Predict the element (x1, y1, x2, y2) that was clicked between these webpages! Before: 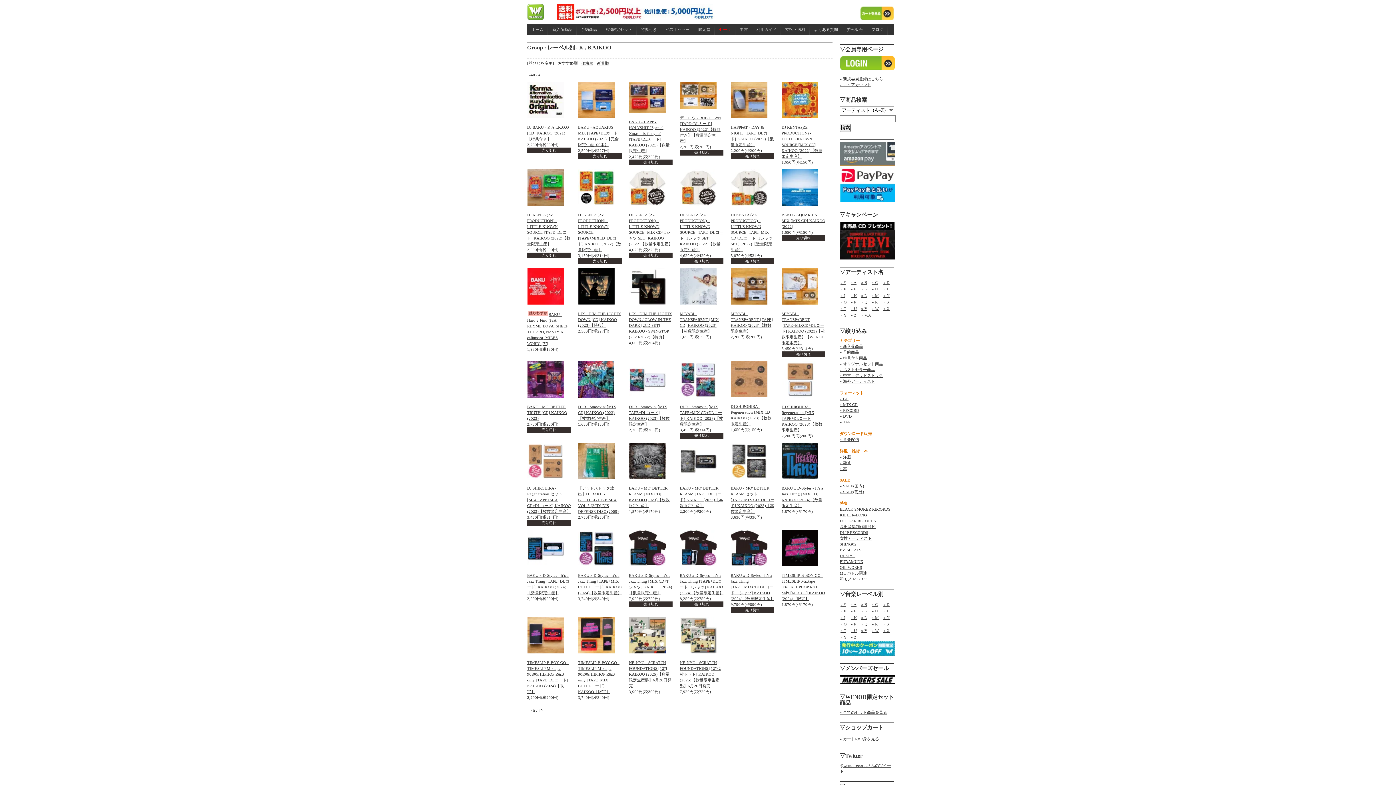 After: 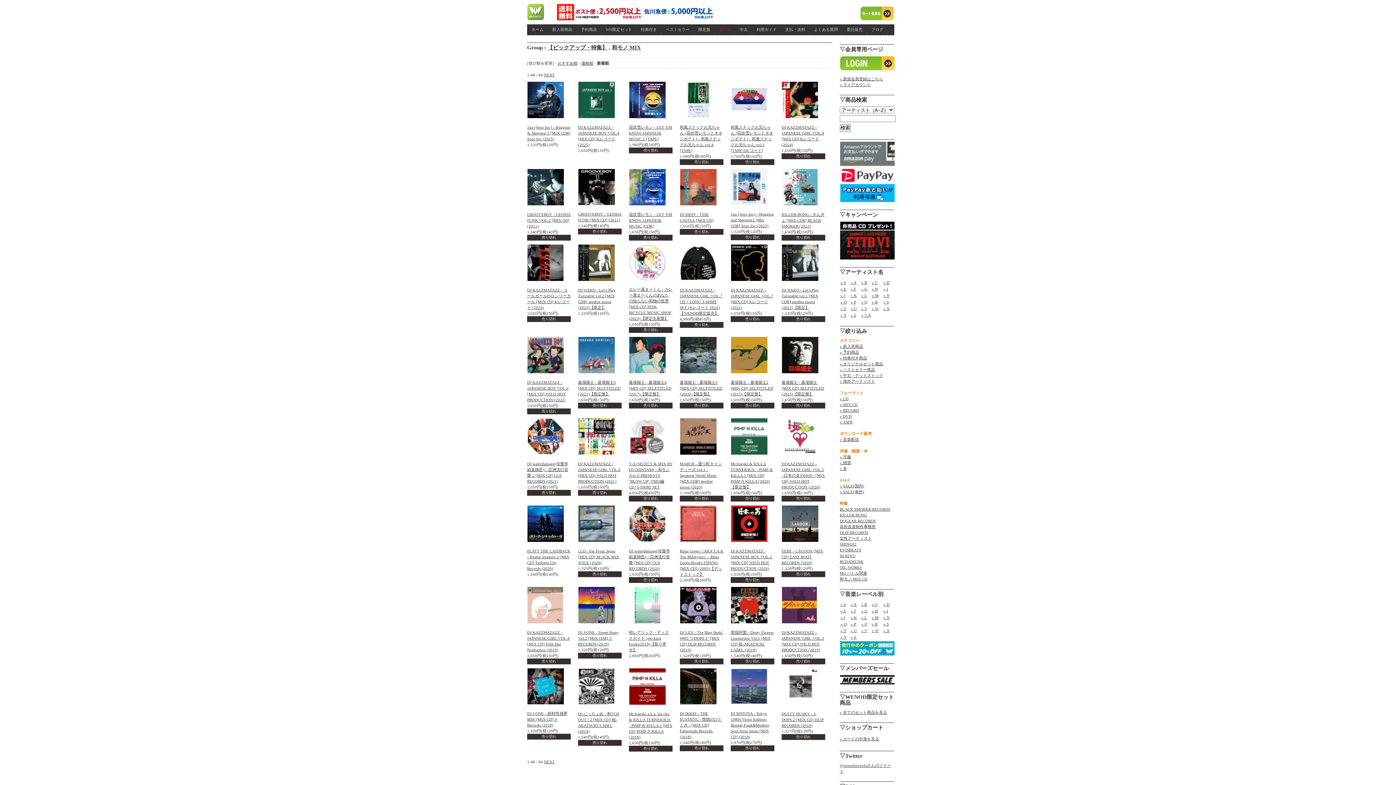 Action: label: 和モノ MIX CD bbox: (840, 577, 867, 581)